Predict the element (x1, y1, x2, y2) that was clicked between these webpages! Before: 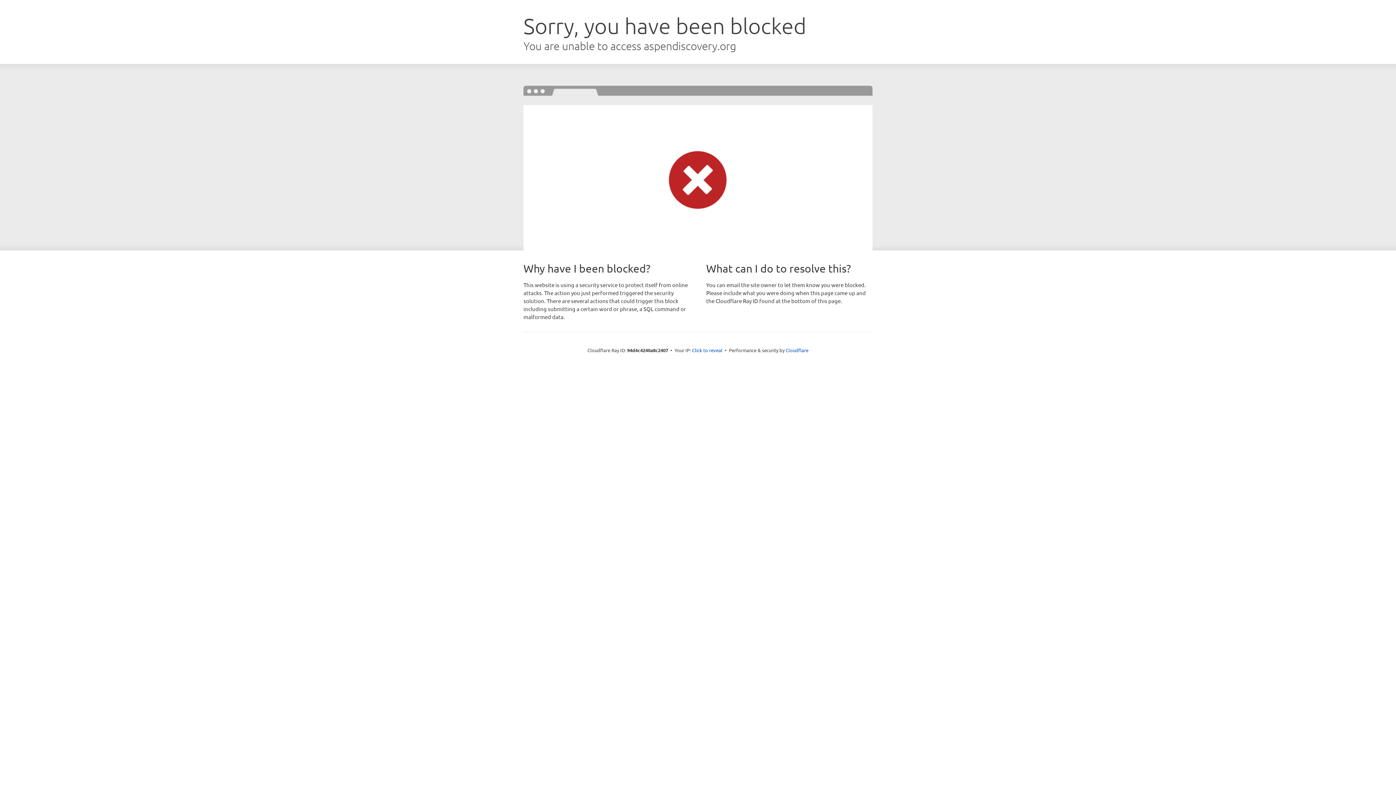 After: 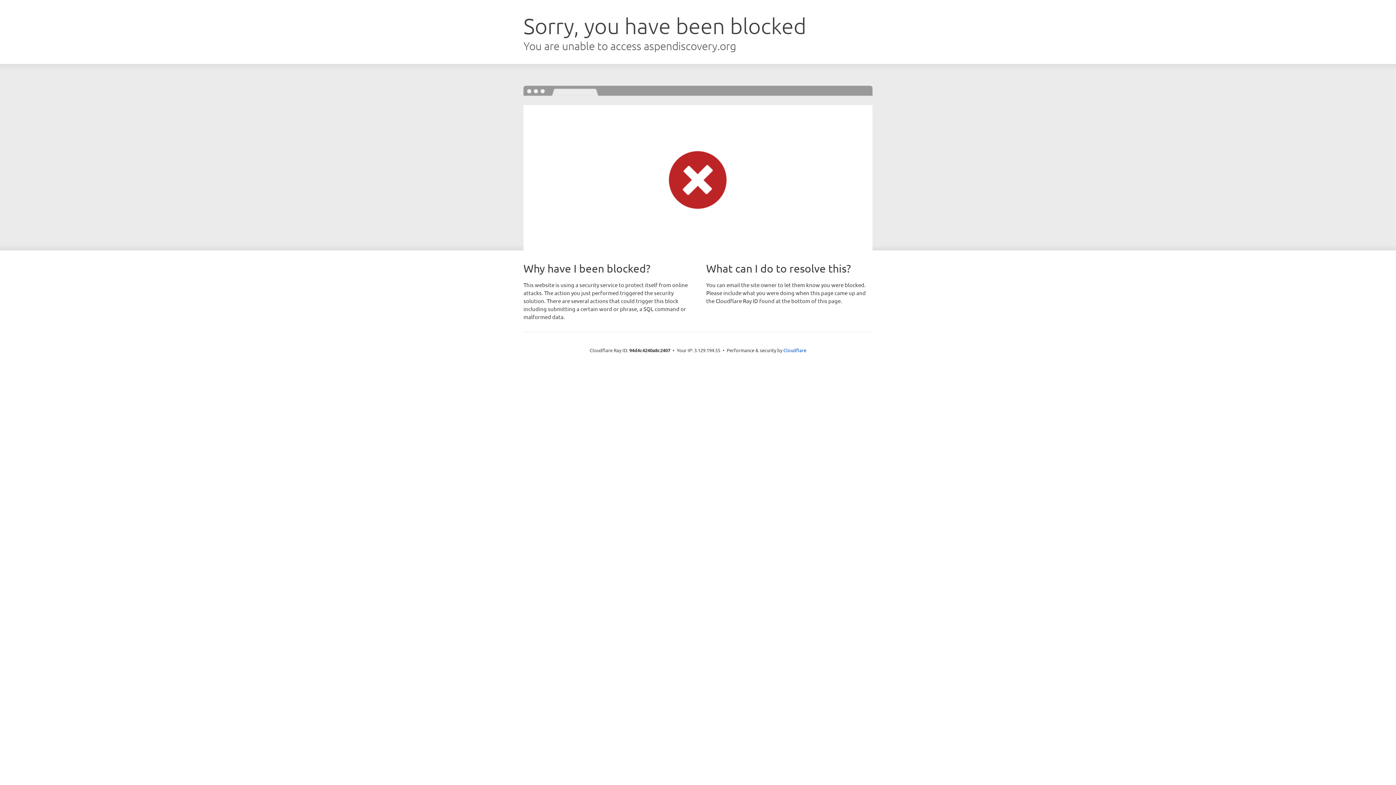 Action: label: Click to reveal bbox: (692, 346, 722, 353)